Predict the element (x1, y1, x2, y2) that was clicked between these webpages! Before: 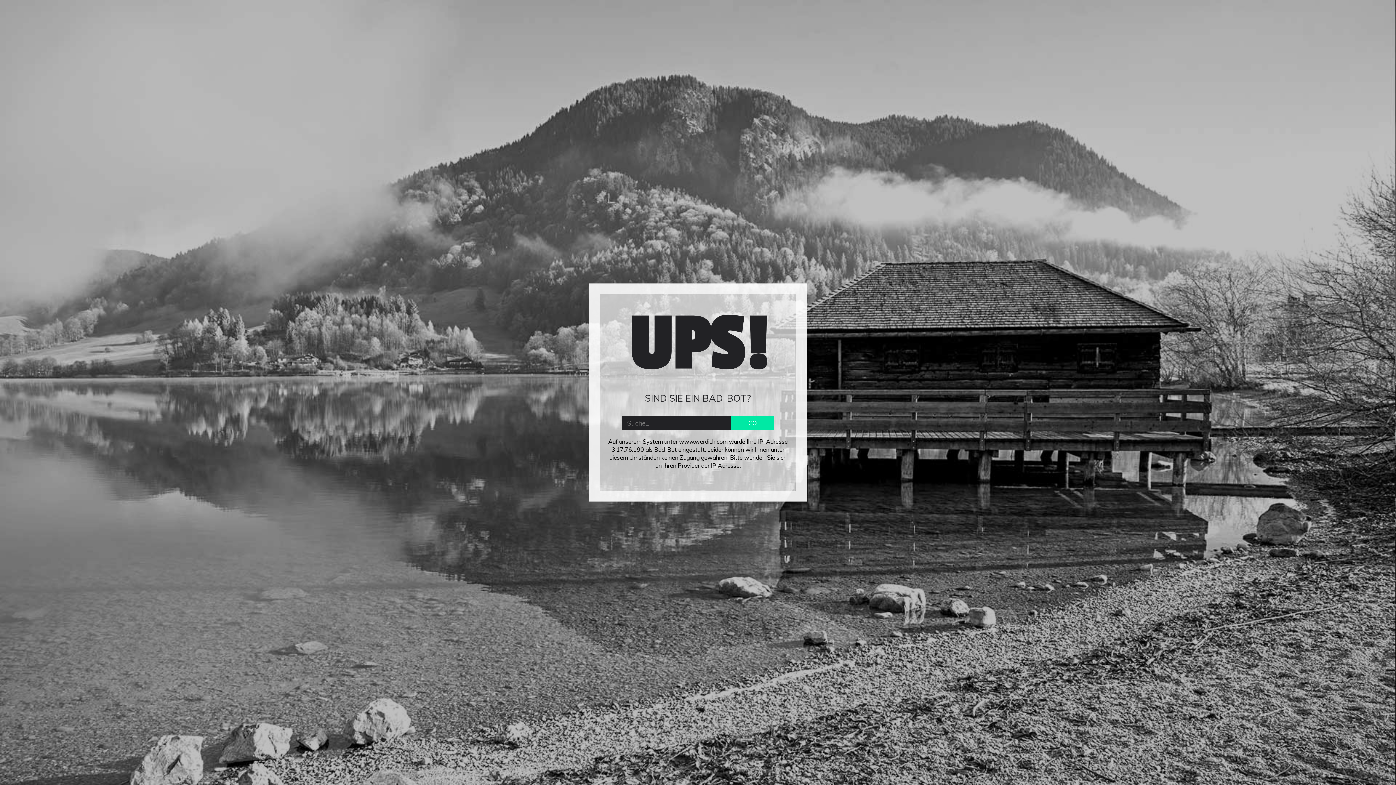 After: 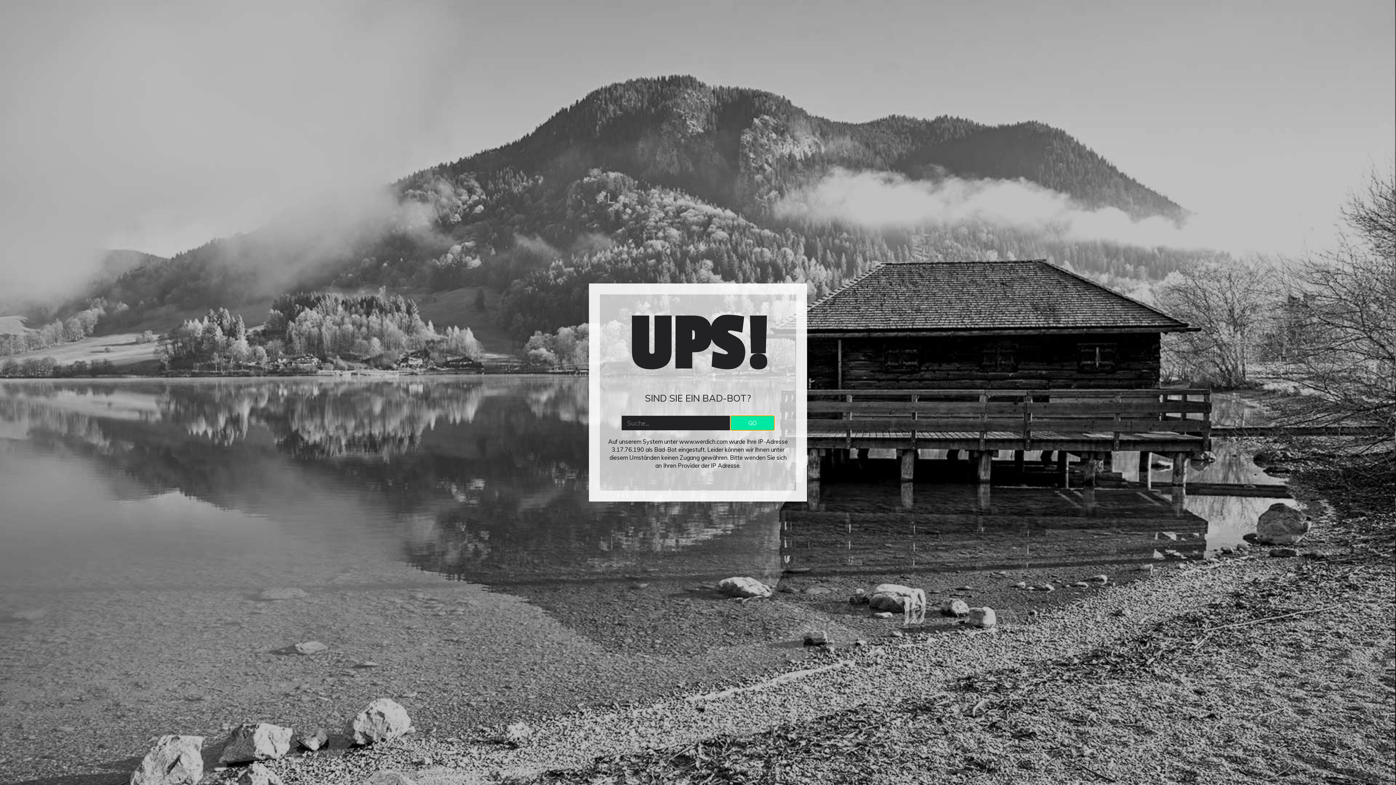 Action: label: GO bbox: (730, 416, 774, 430)